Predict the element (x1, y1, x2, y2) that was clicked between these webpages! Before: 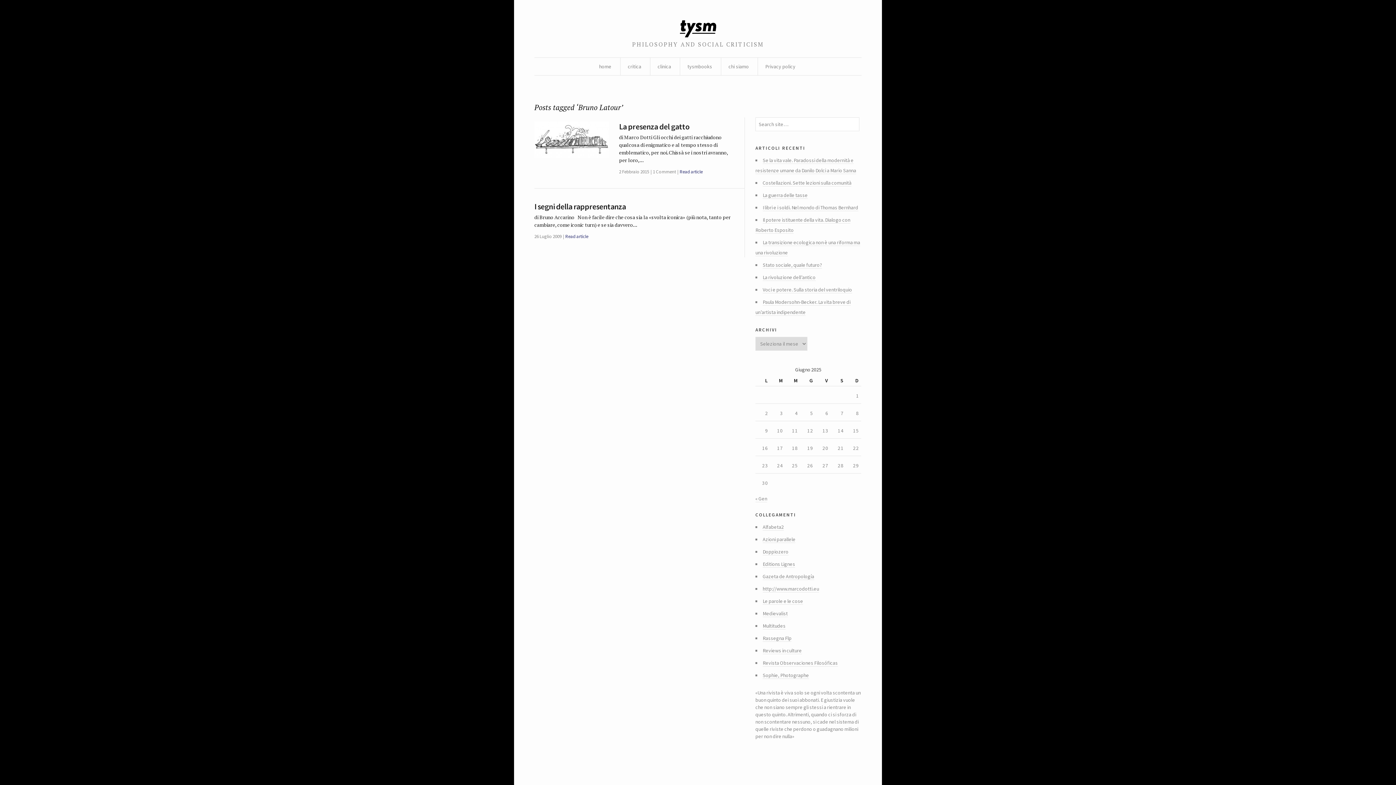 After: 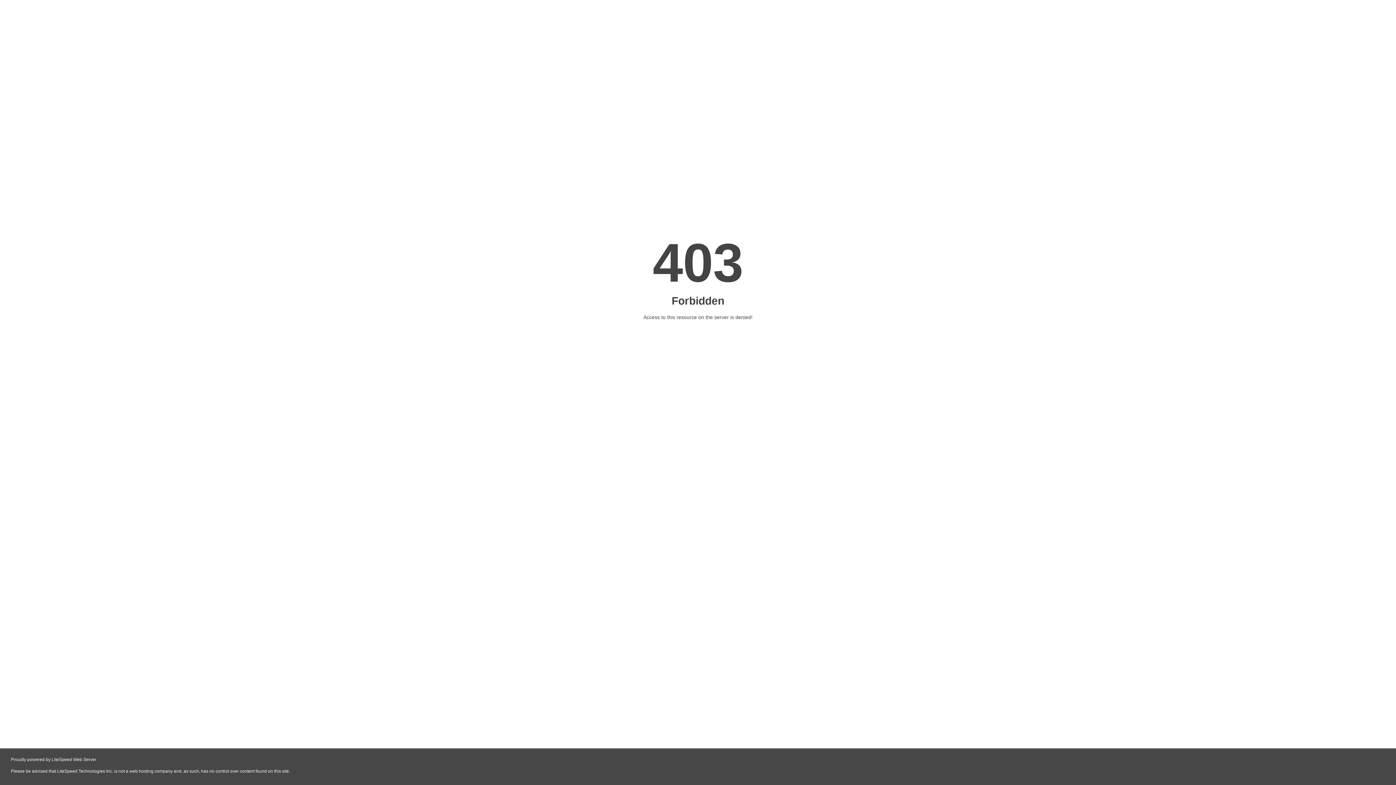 Action: label: Le parole e le cose bbox: (762, 598, 803, 605)